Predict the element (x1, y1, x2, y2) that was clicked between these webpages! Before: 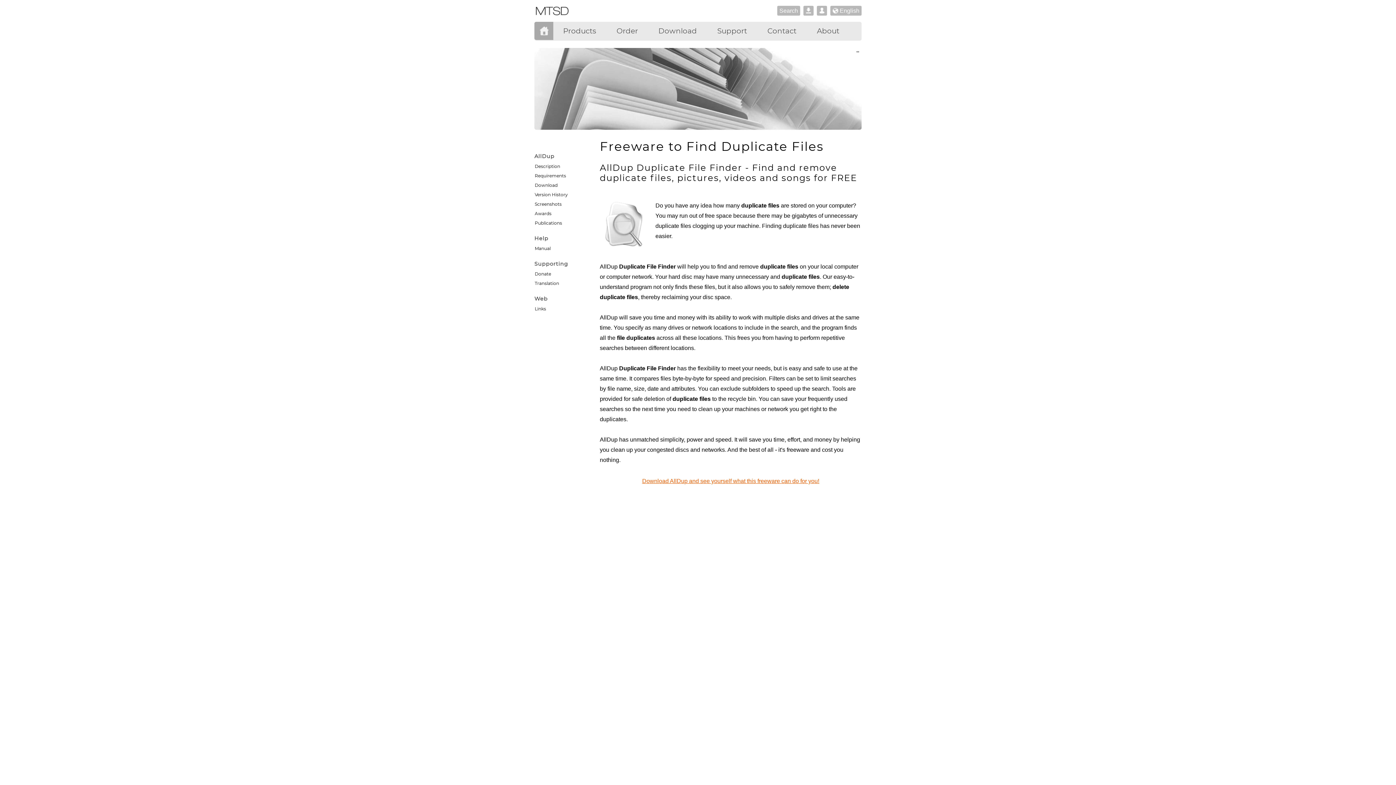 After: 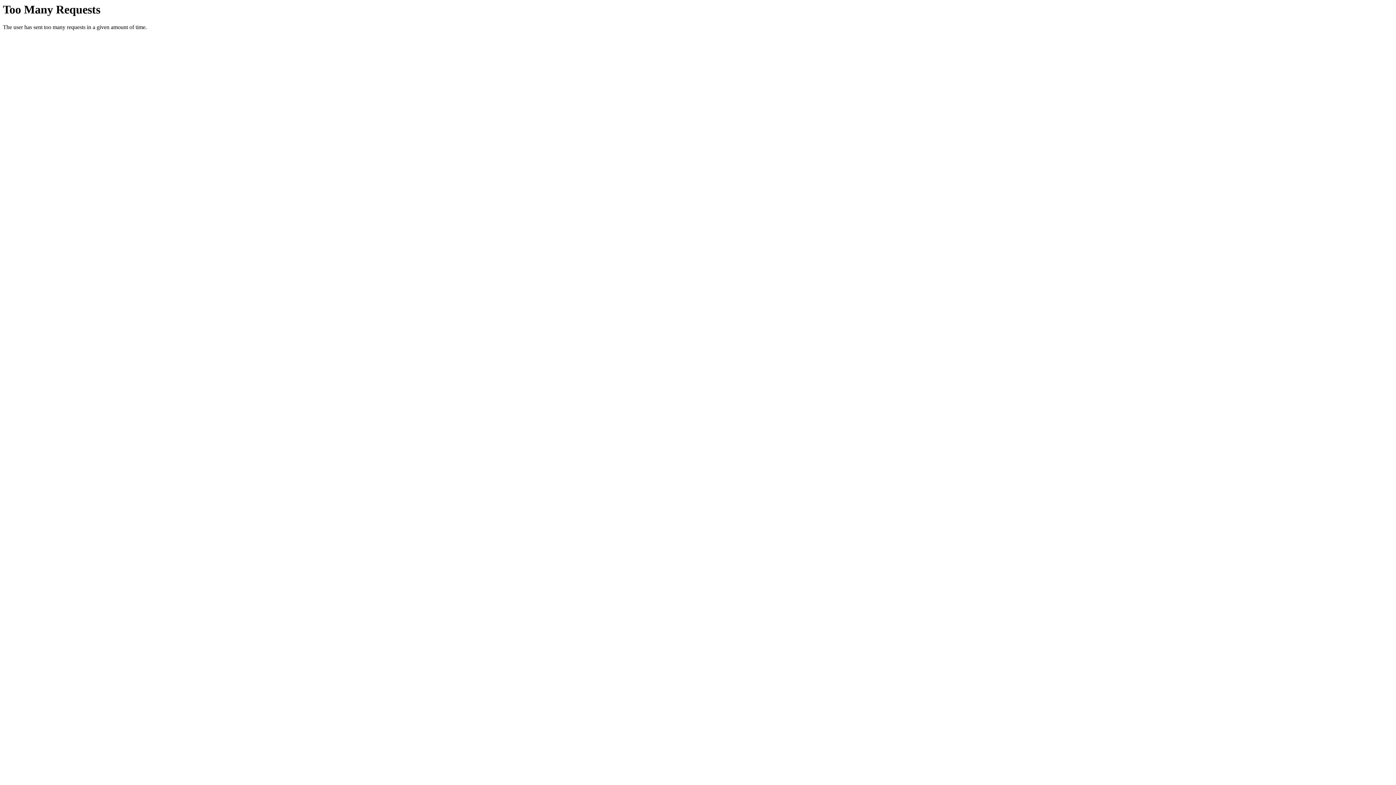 Action: label: Order bbox: (612, 21, 641, 40)